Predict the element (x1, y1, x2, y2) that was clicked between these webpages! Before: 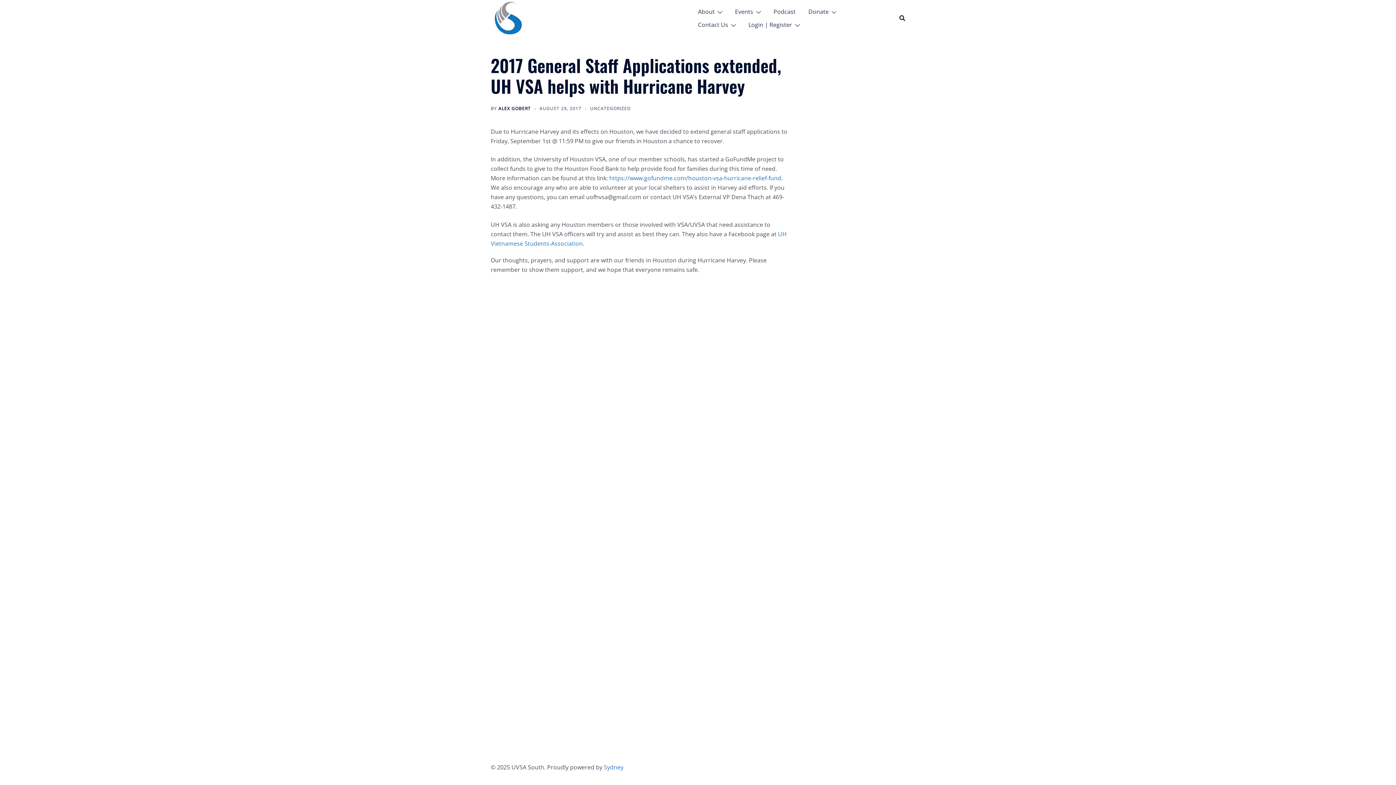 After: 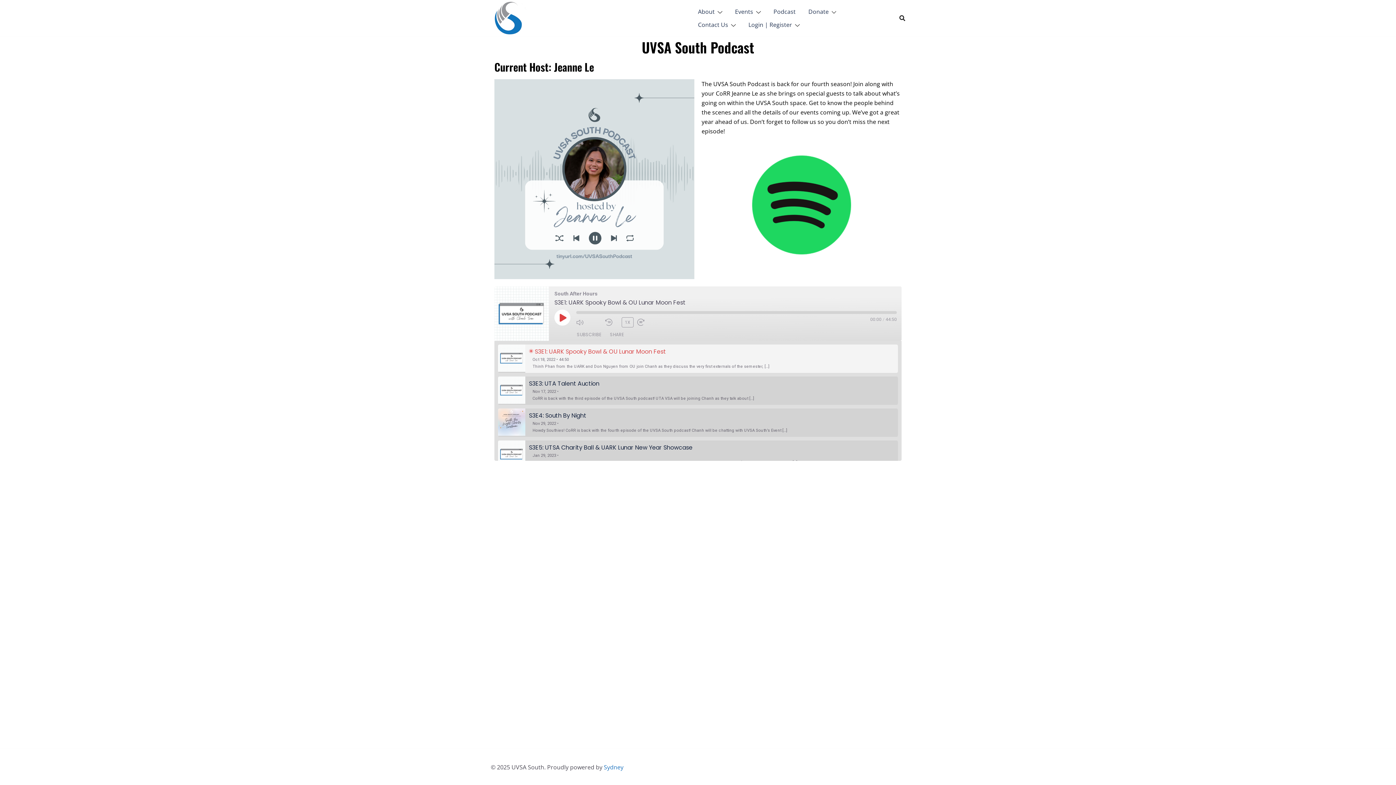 Action: label: Podcast bbox: (773, 5, 795, 18)